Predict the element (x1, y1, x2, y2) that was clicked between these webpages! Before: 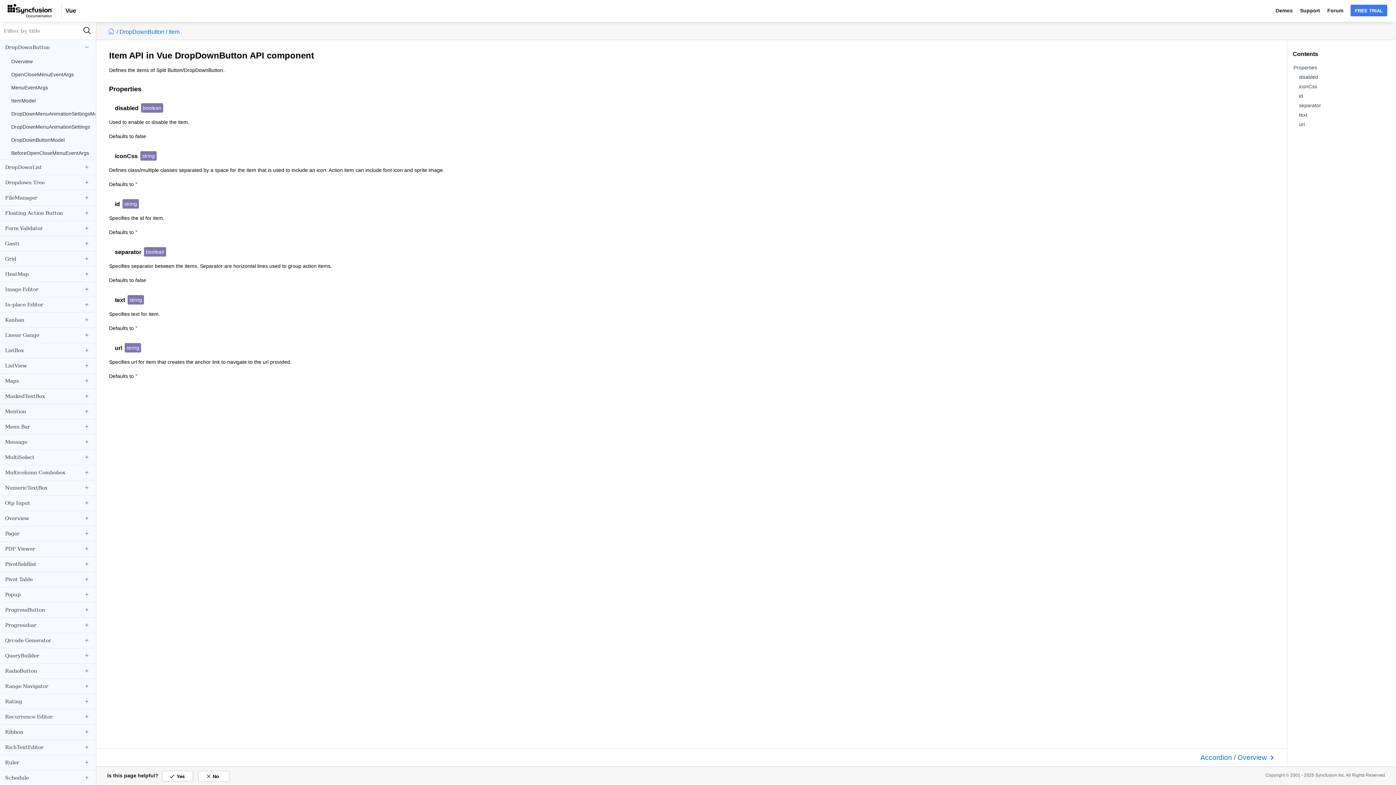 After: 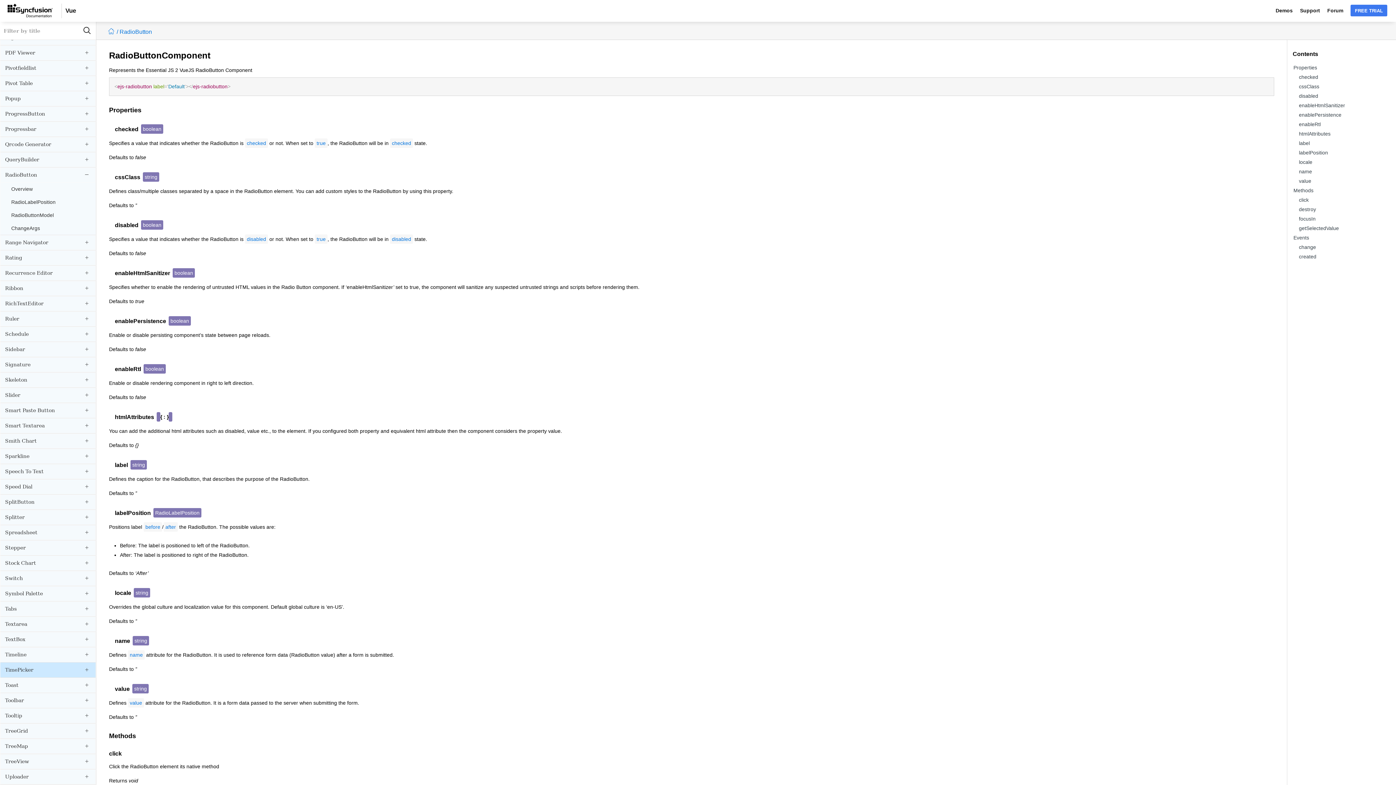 Action: bbox: (0, 664, 95, 678) label: RadioButton